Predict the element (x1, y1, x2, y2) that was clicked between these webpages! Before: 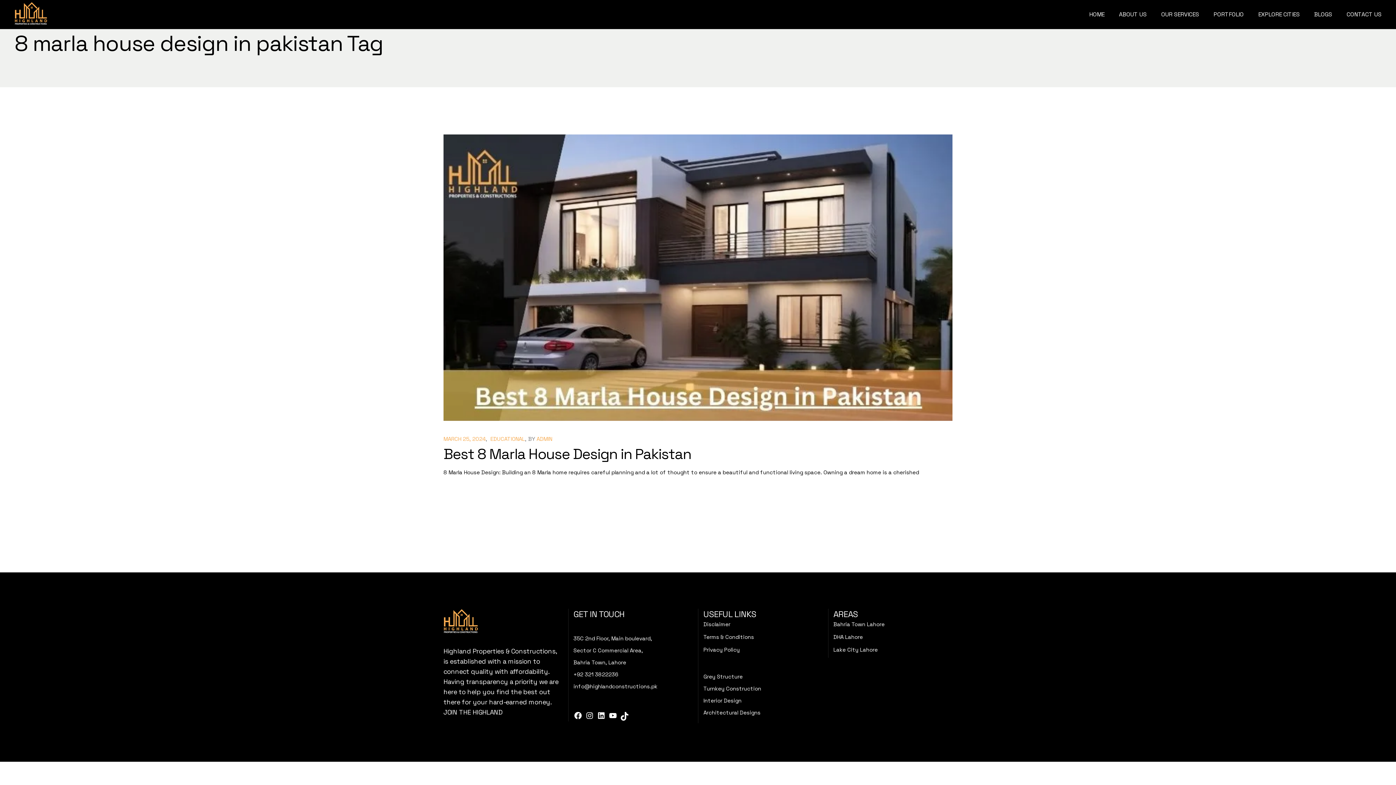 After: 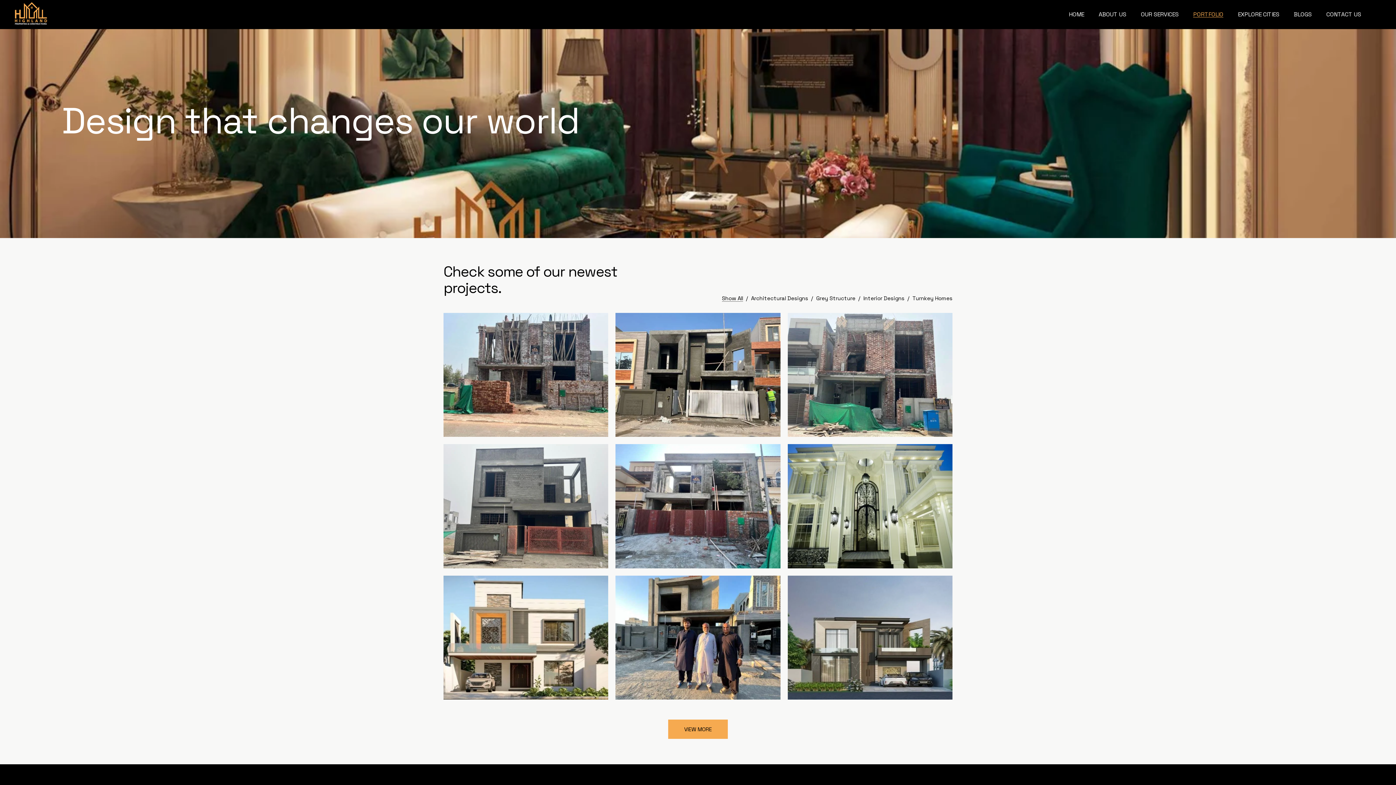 Action: label: PORTFOLIO bbox: (1213, 0, 1244, 29)